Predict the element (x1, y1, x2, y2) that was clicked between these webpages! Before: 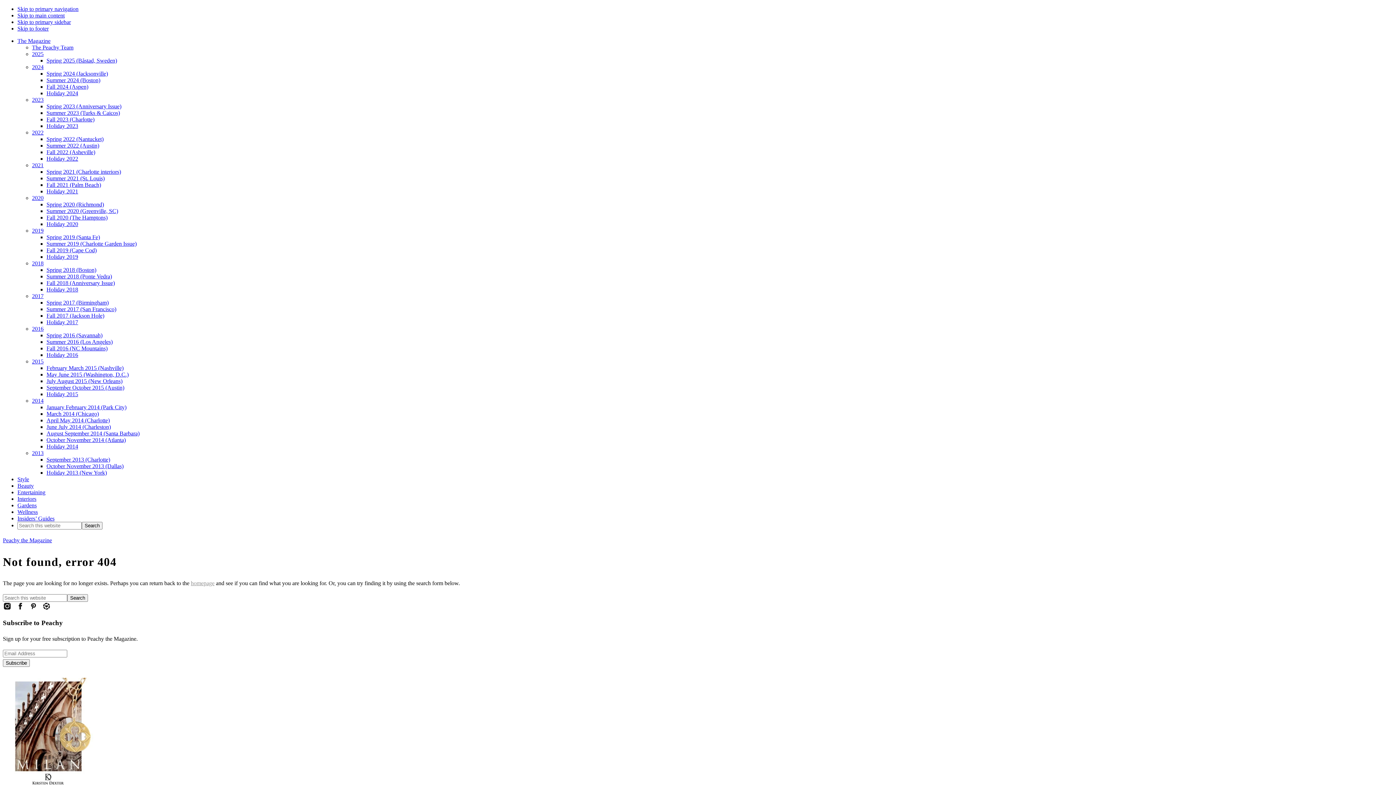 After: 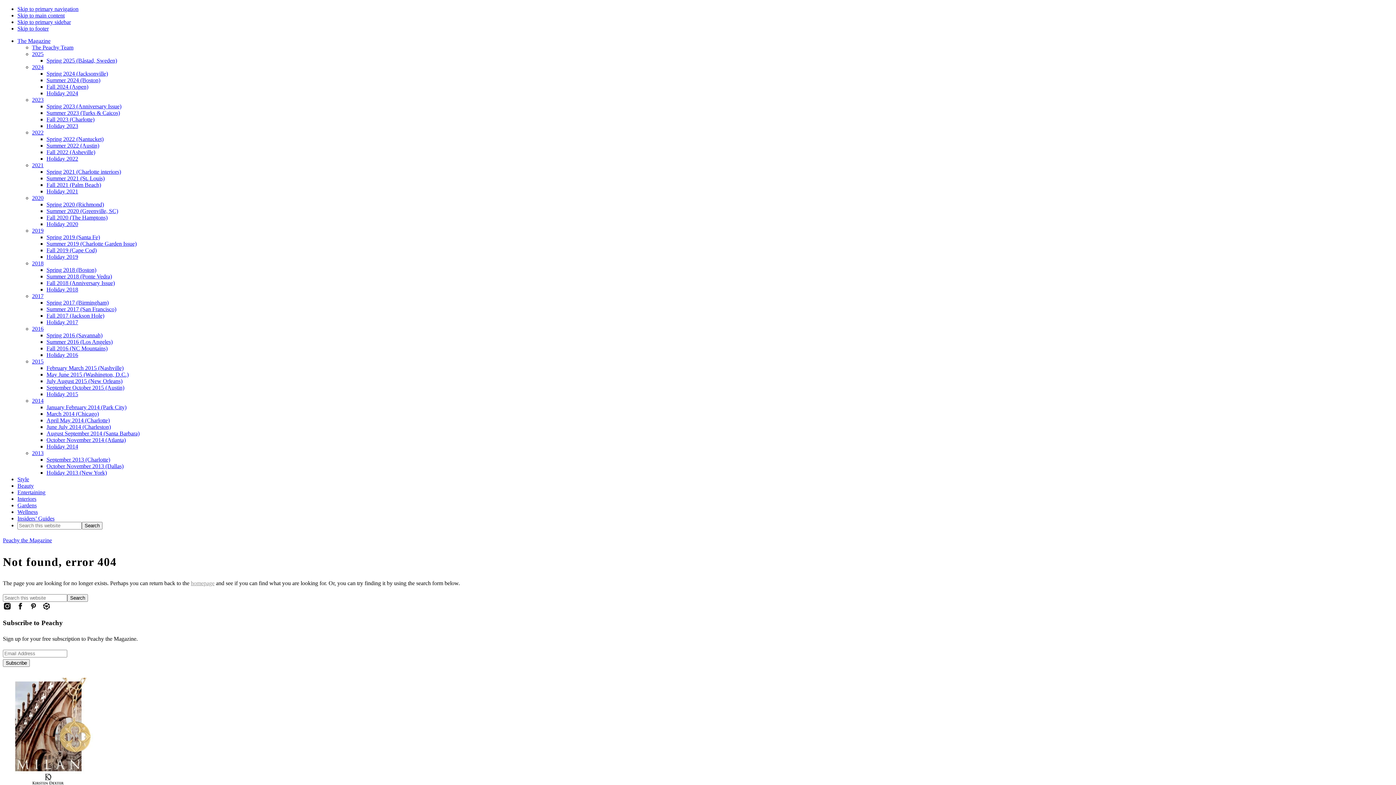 Action: bbox: (32, 194, 43, 201) label: 2020